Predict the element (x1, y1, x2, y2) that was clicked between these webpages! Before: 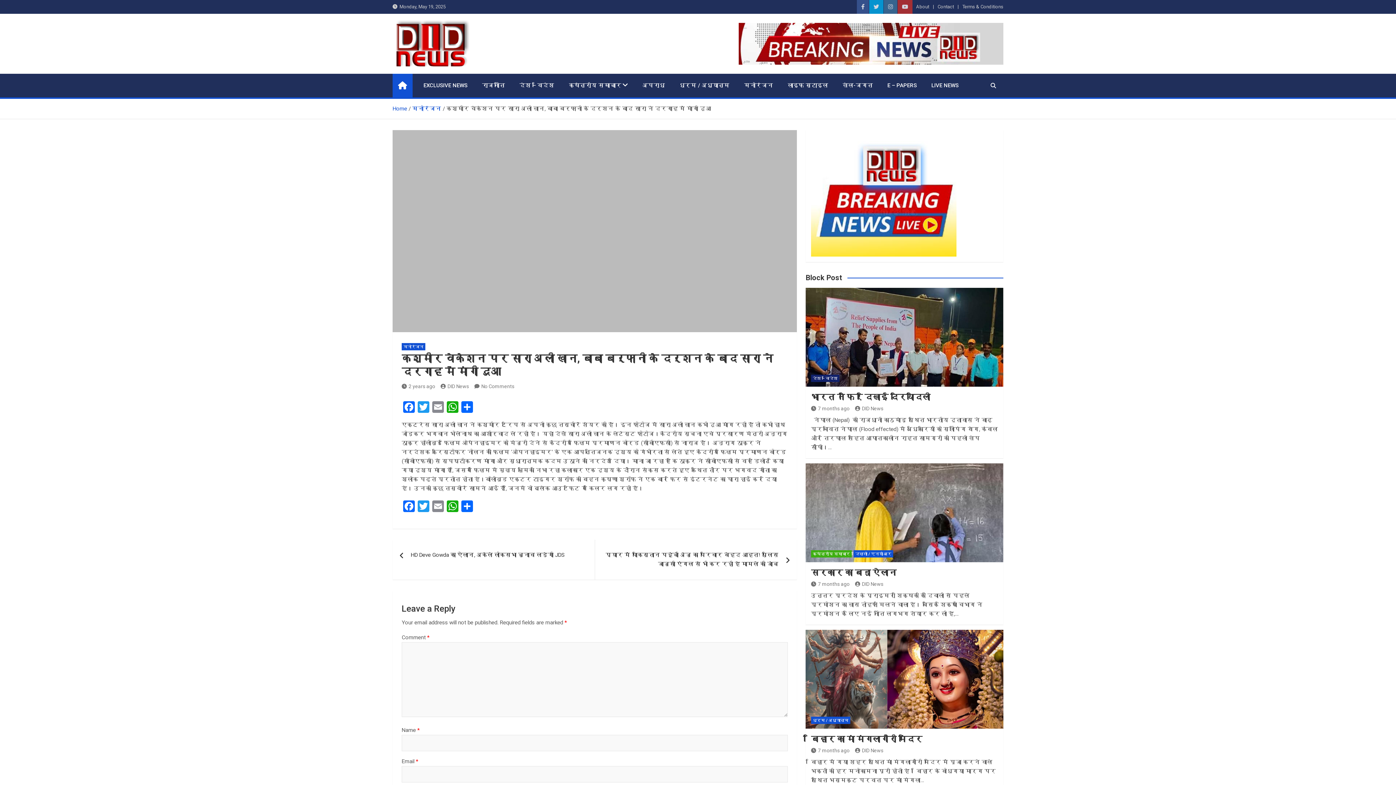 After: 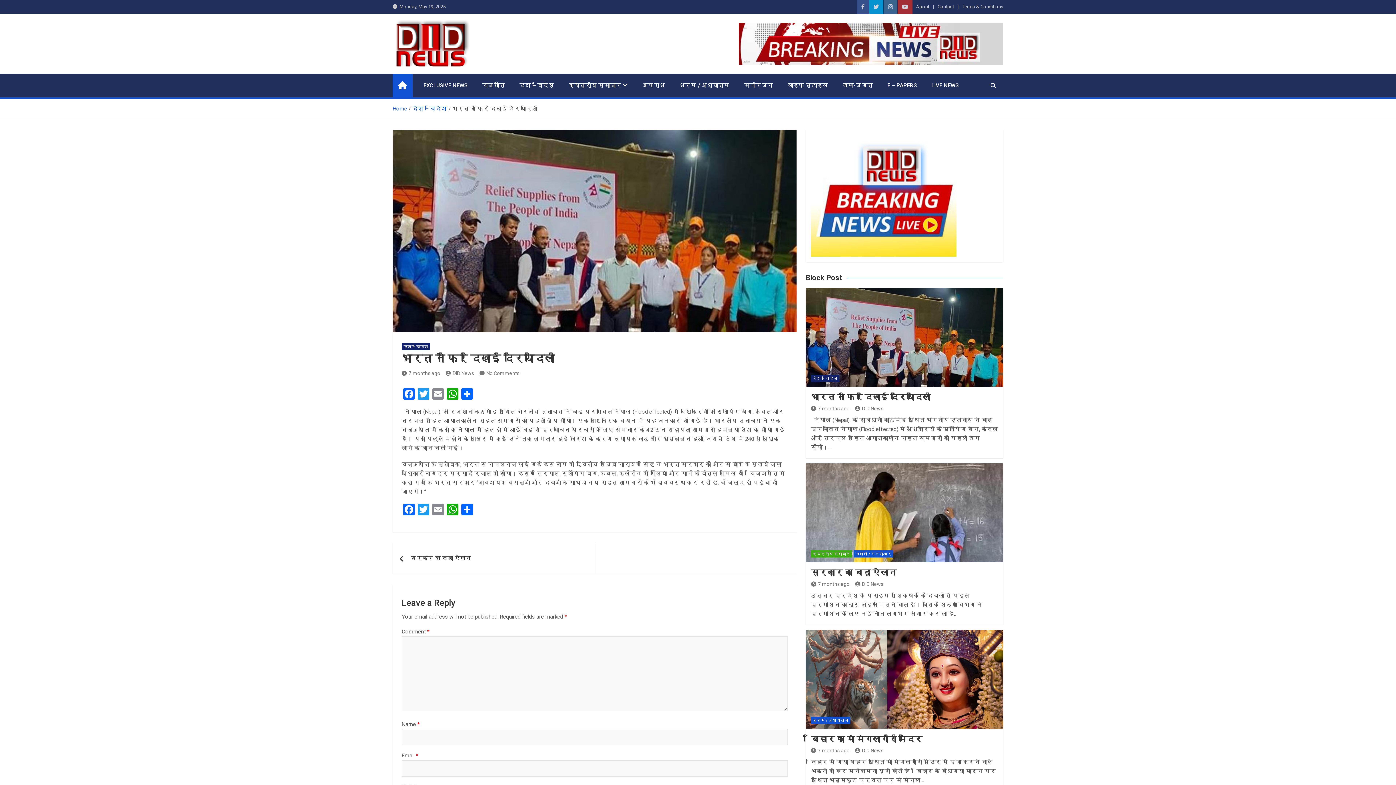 Action: bbox: (811, 392, 930, 401) label: भारत ने फिर दिखाई दरियादिली